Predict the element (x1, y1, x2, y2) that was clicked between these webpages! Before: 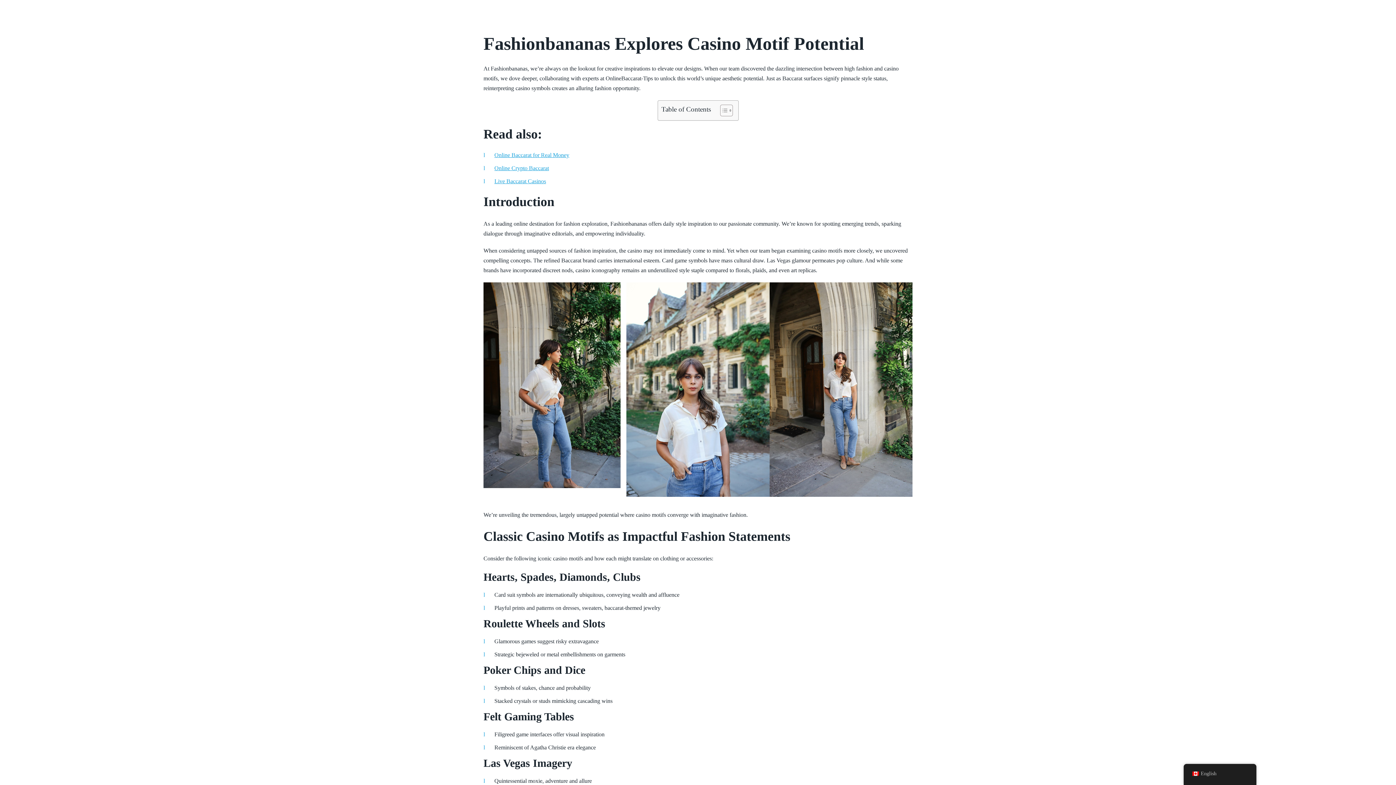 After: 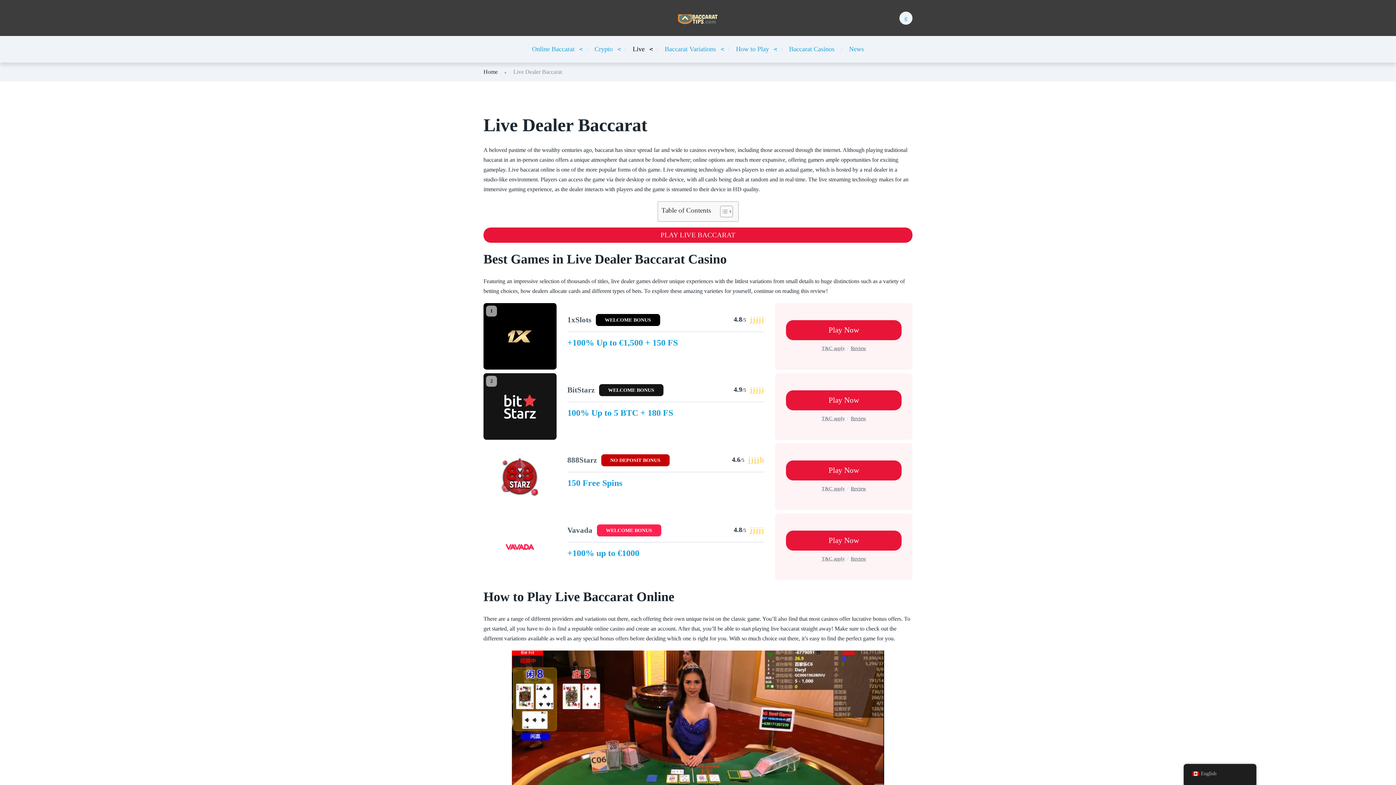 Action: label: Live Baccarat Casinos bbox: (494, 178, 546, 184)